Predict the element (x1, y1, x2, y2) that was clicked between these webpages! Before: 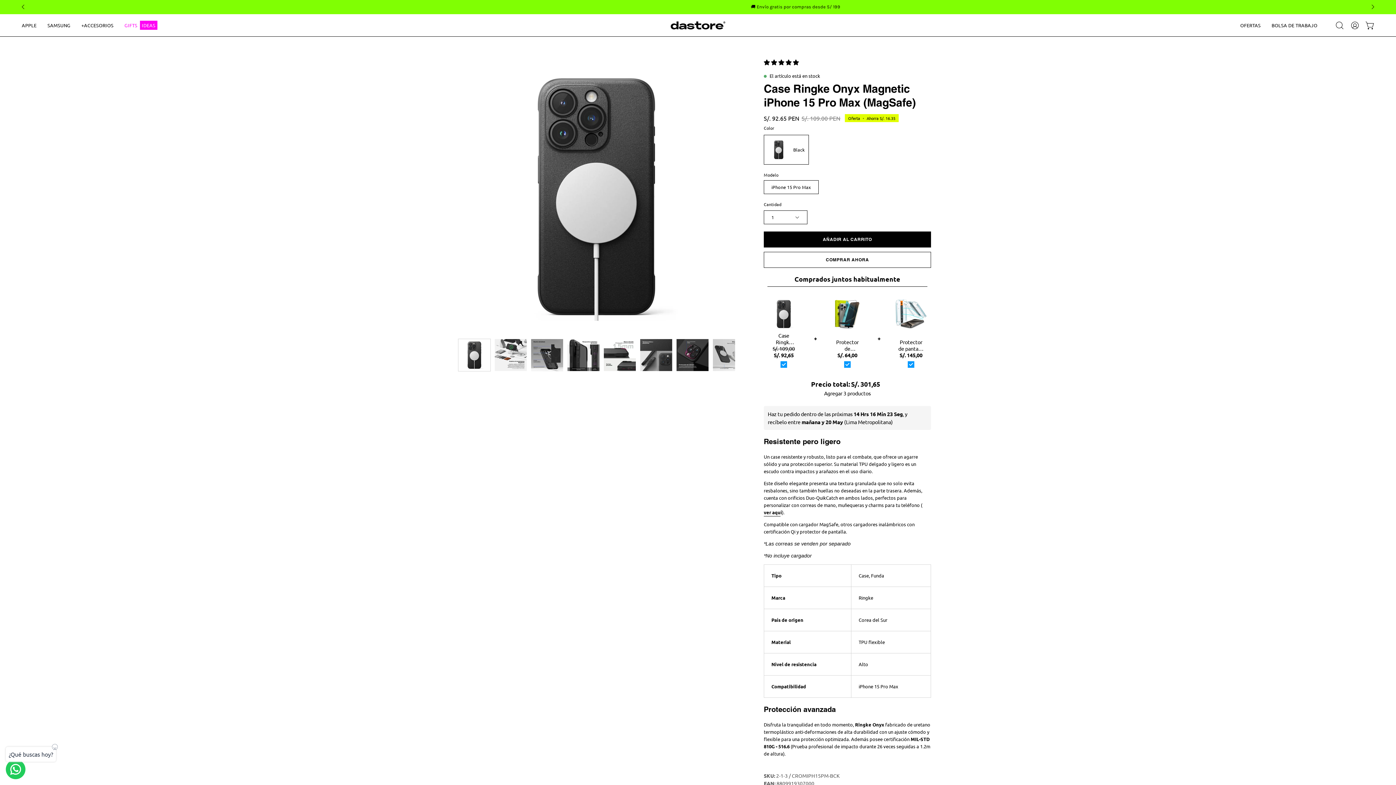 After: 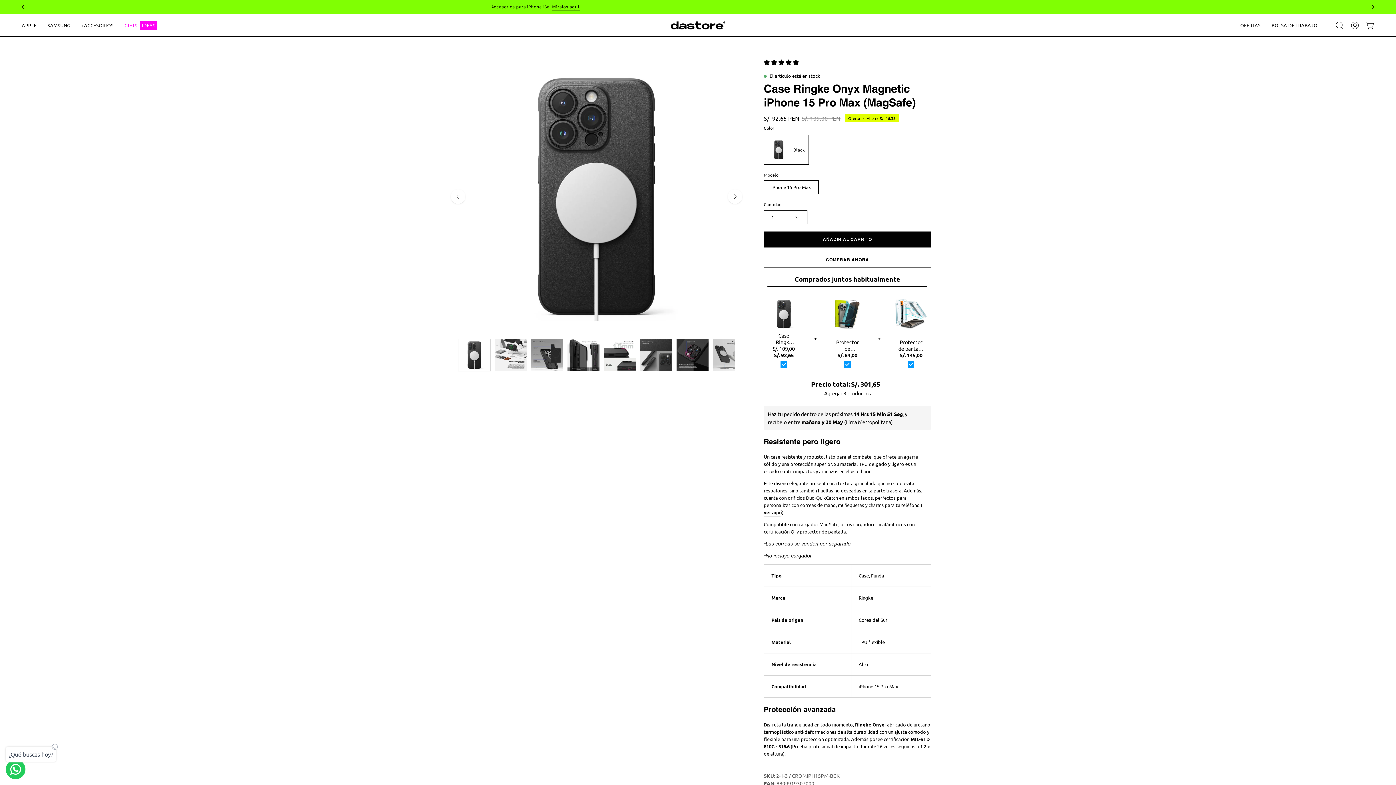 Action: label: Case Ringke Onyx Magnetic iPhone 15 Pro Max (MagSafe) bbox: (458, 338, 490, 371)